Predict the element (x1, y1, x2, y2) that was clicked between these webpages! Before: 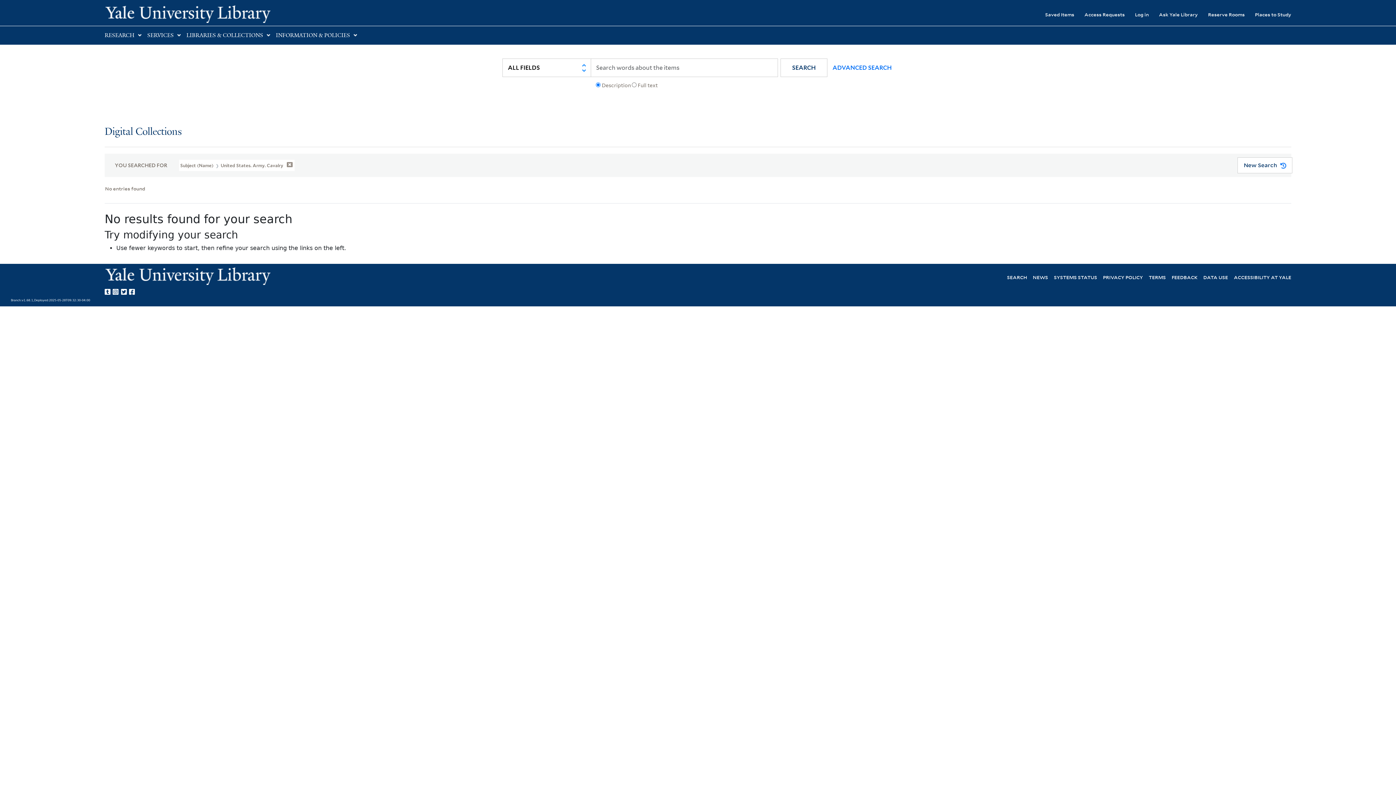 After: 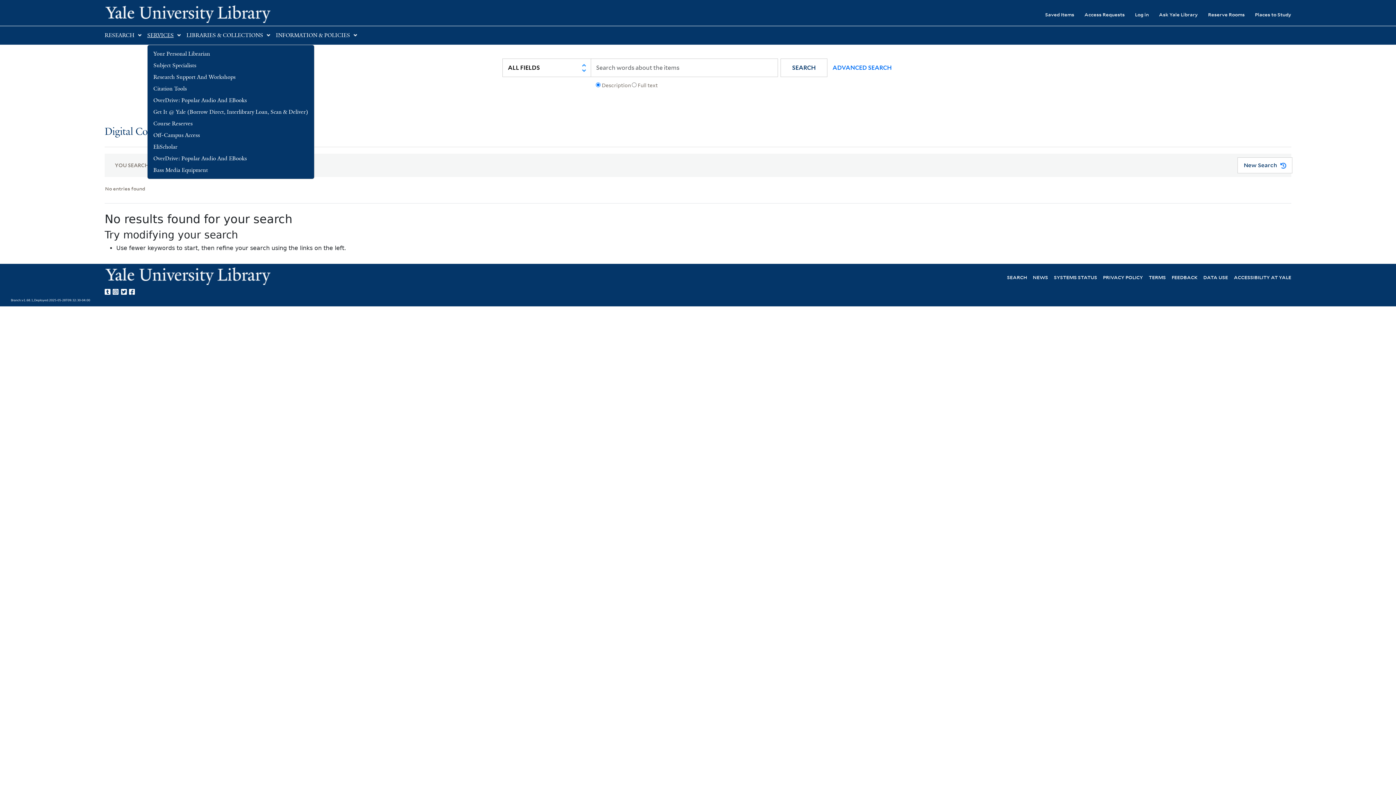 Action: bbox: (147, 32, 173, 38) label: SERVICES